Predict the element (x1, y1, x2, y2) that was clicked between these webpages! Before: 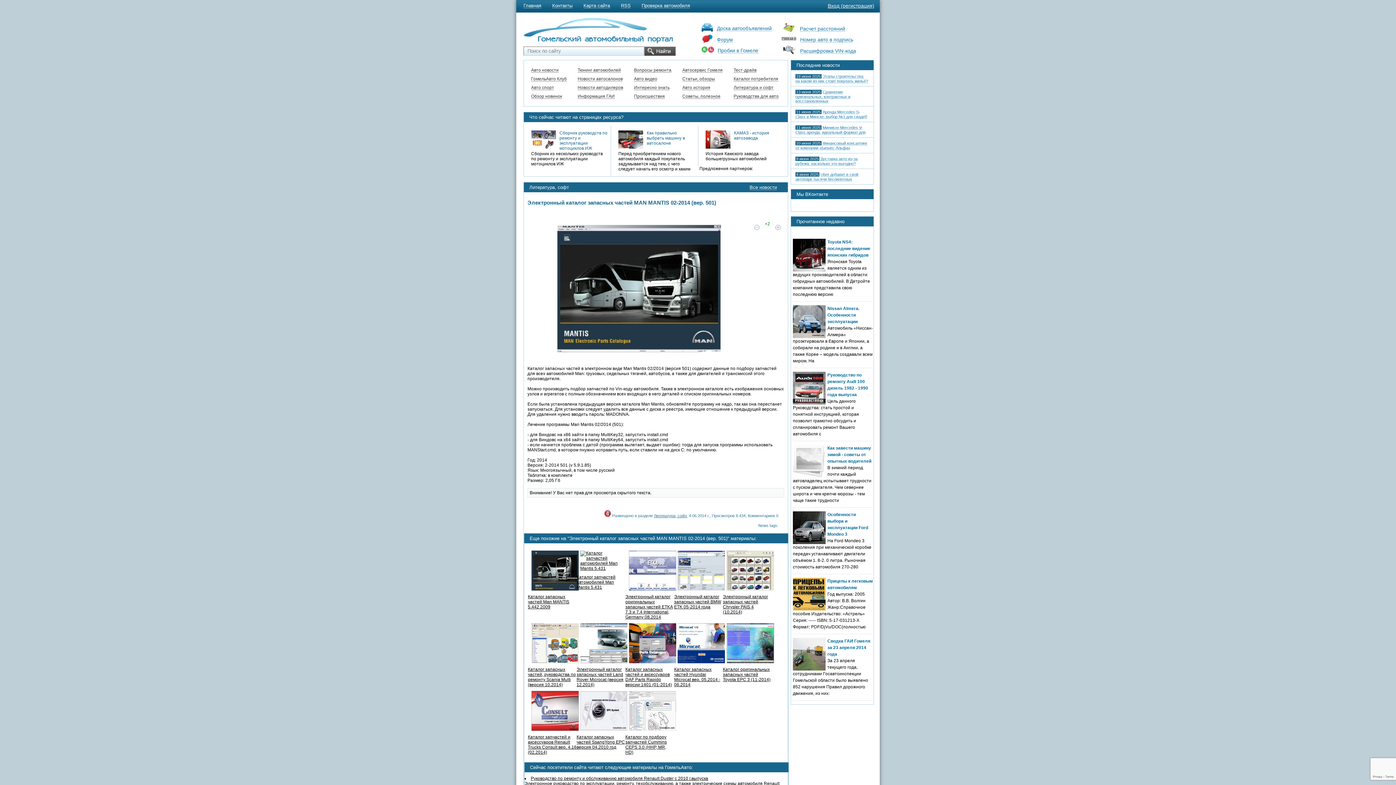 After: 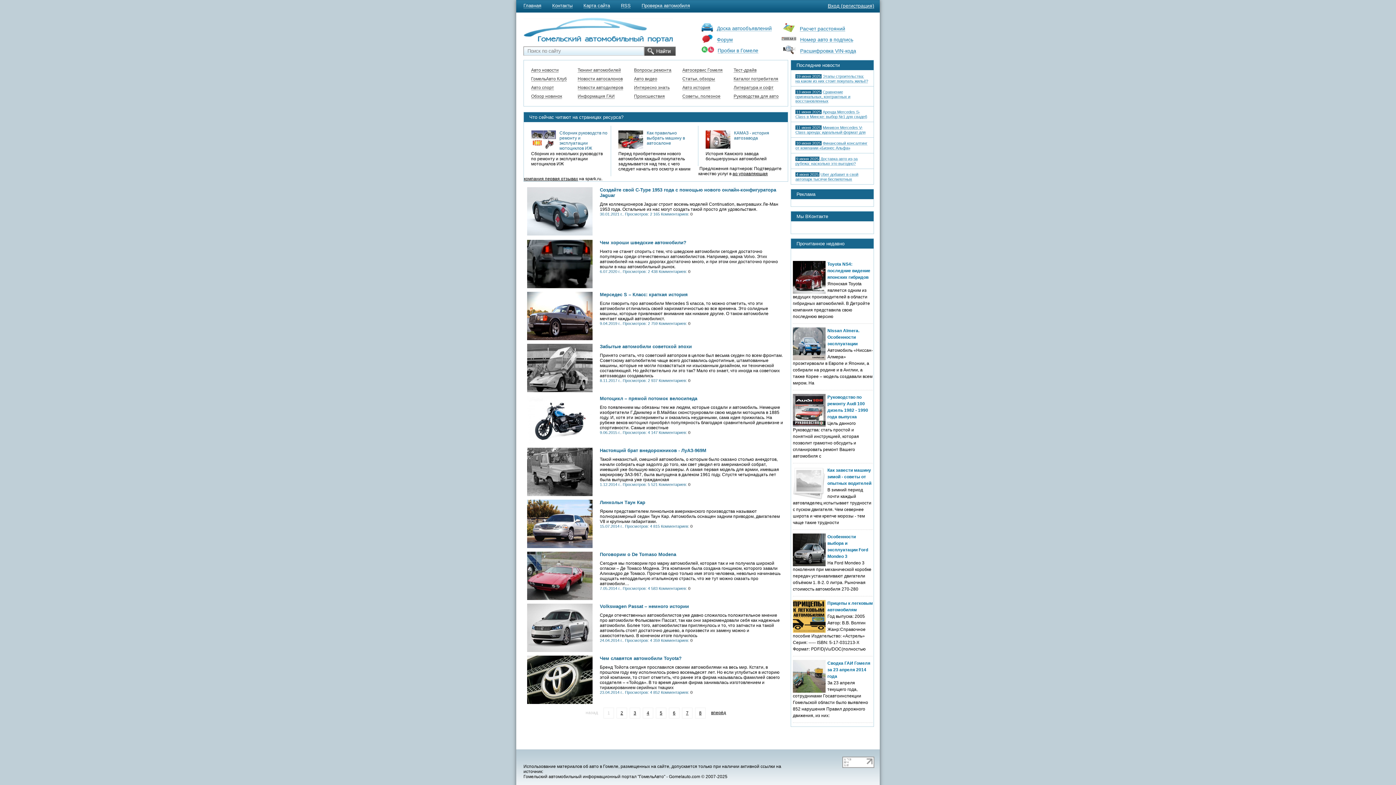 Action: bbox: (682, 85, 710, 90) label: Авто история